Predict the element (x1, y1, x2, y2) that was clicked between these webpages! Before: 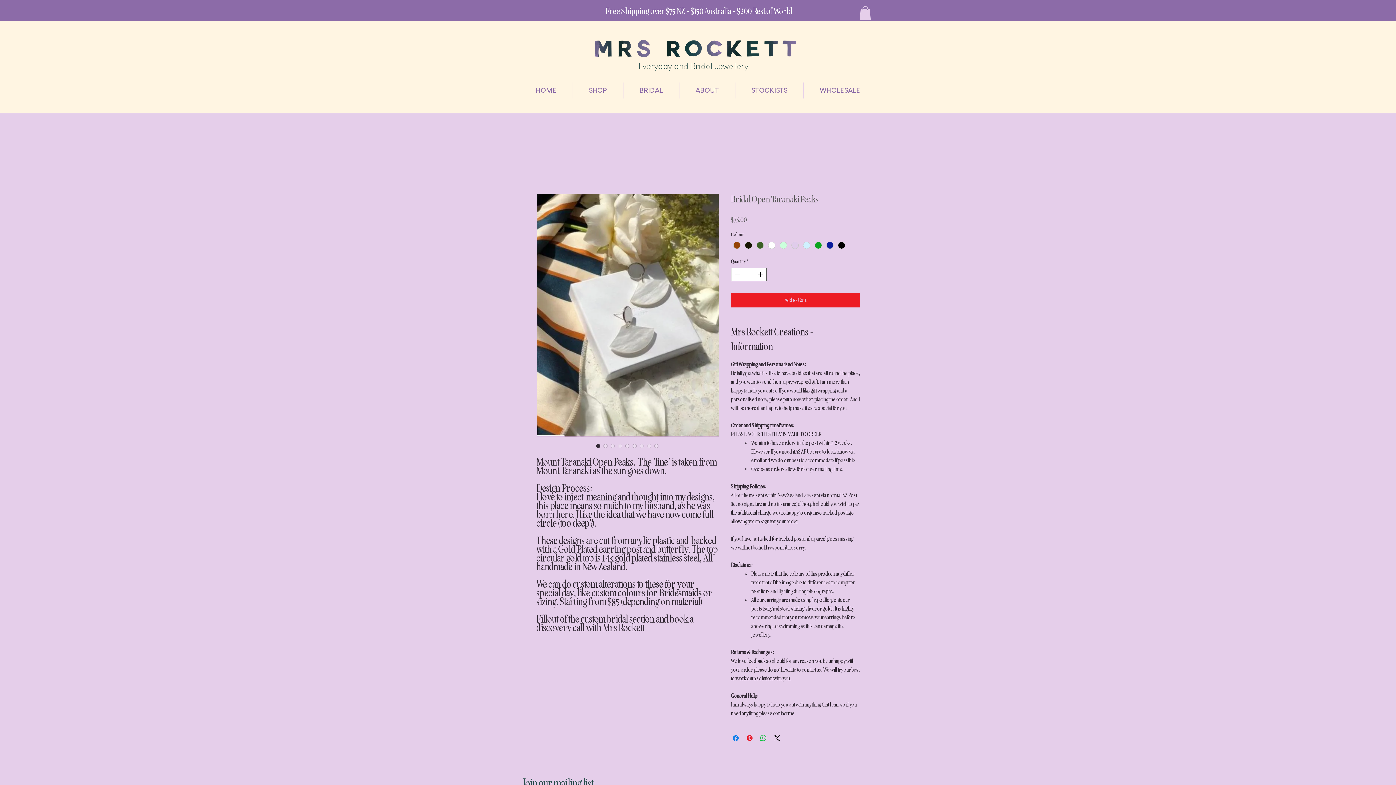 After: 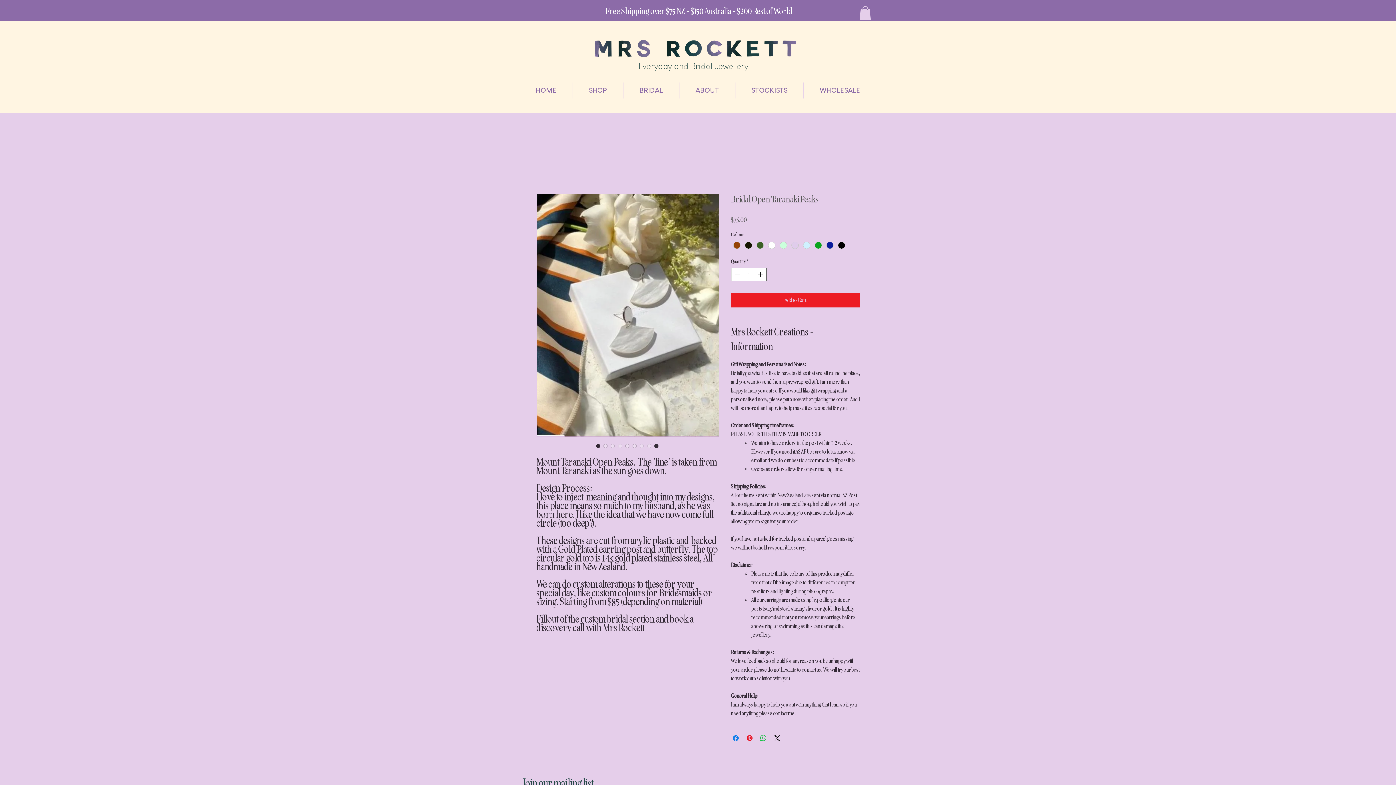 Action: bbox: (652, 442, 660, 449) label: Image selector: Bridal Open Taranaki Peaks